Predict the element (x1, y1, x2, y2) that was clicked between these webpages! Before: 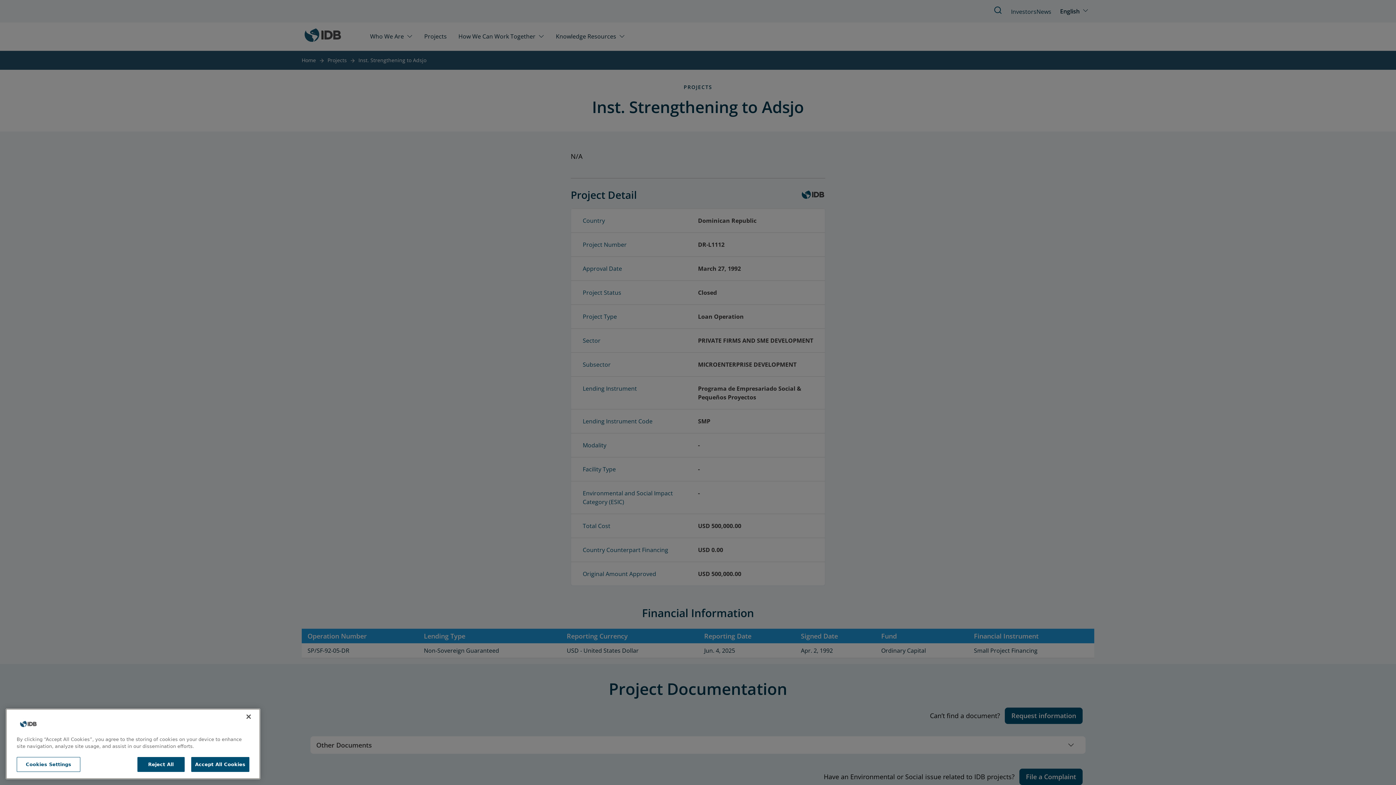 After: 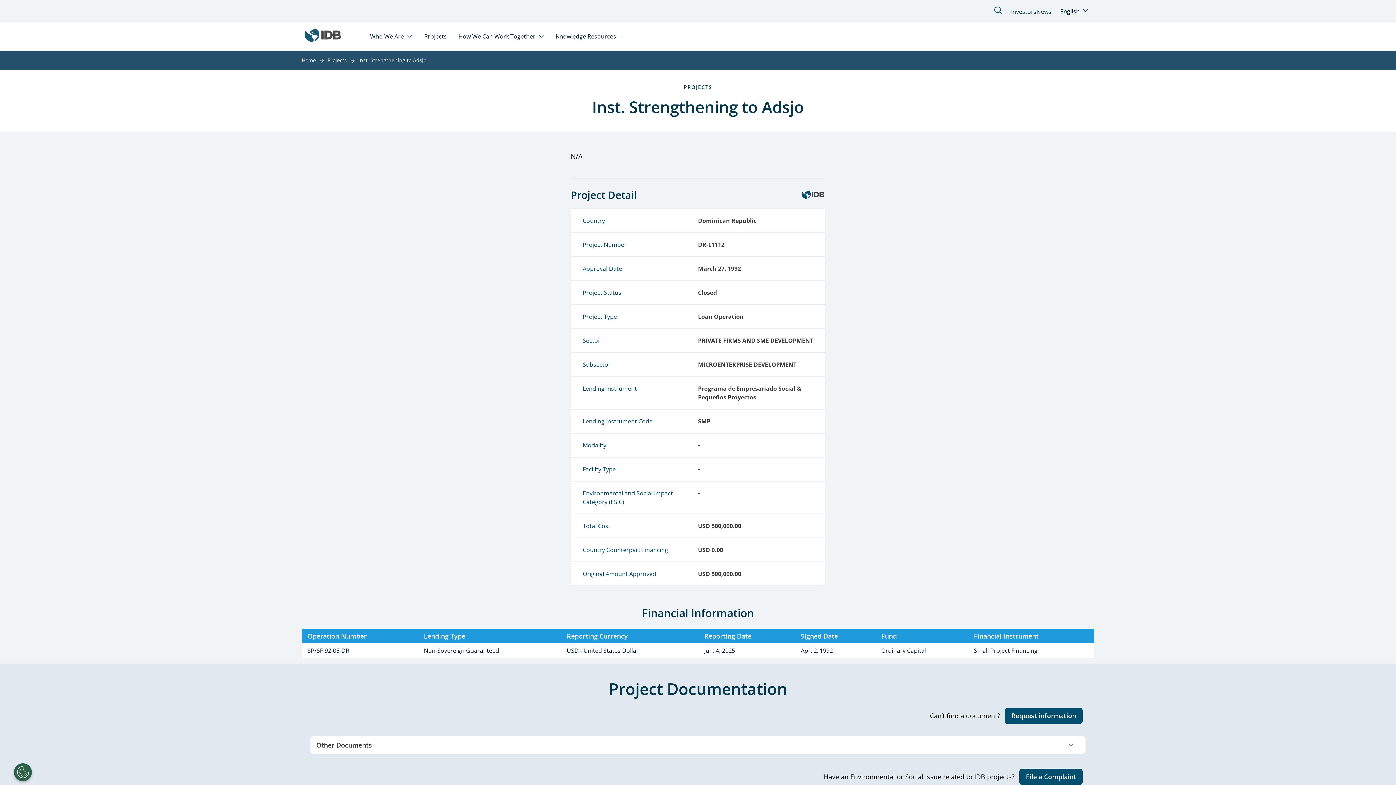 Action: bbox: (191, 757, 249, 772) label: Accept All Cookies